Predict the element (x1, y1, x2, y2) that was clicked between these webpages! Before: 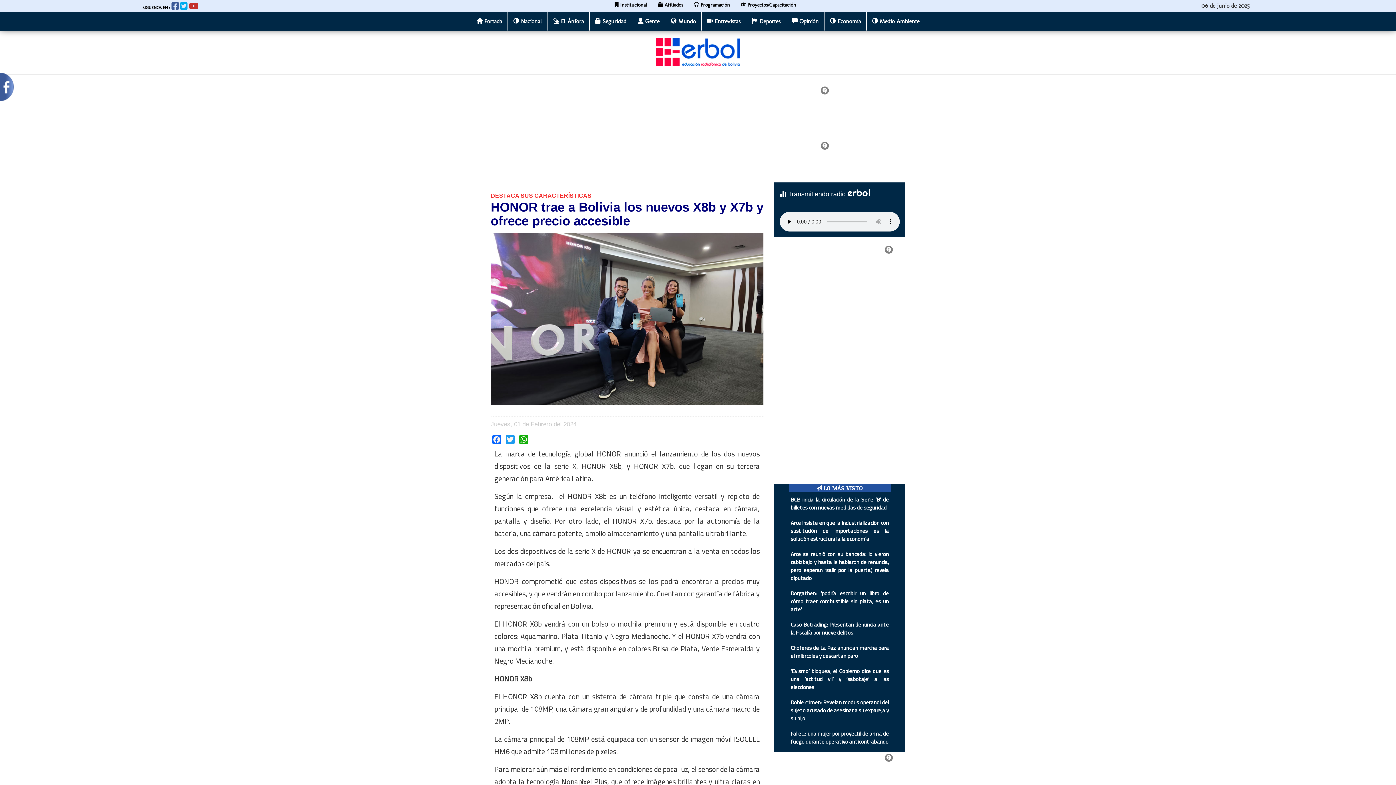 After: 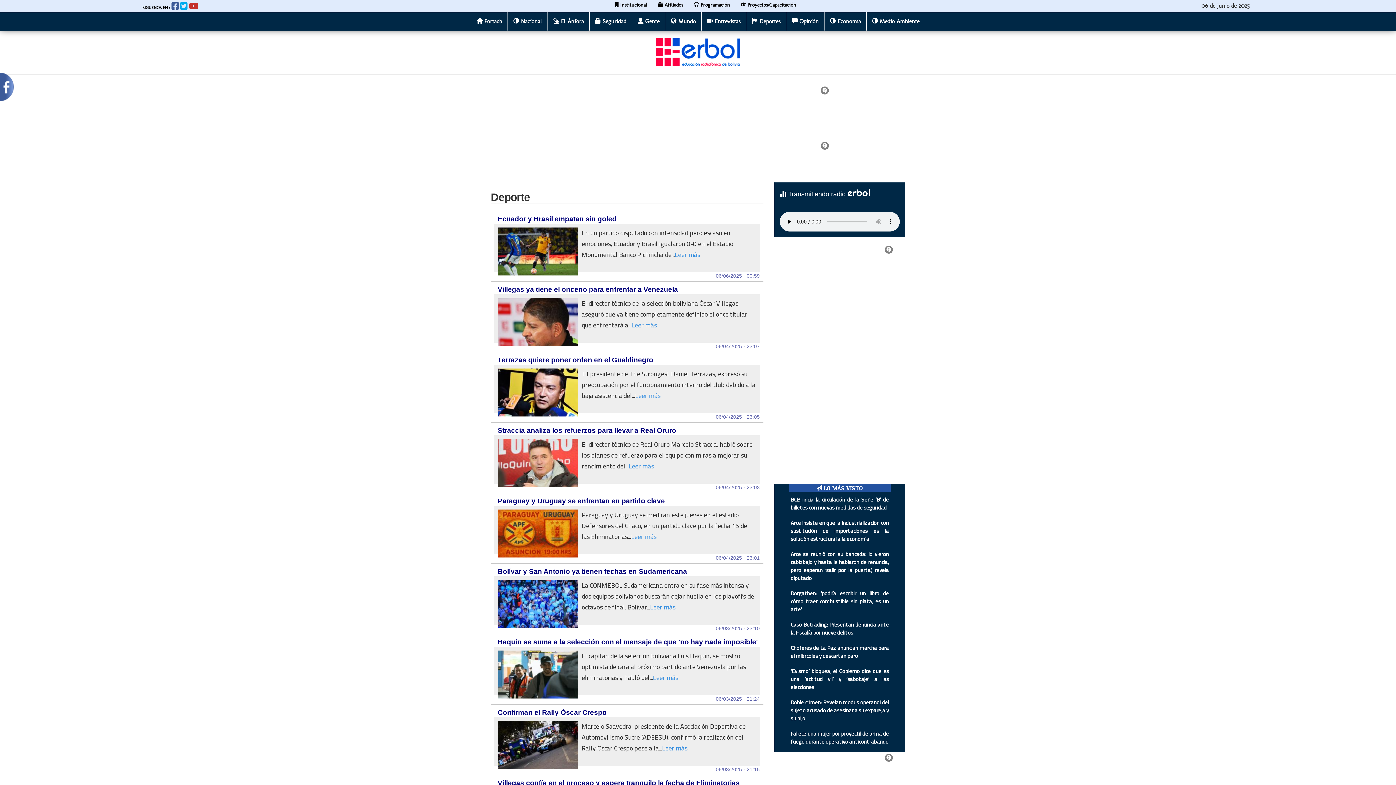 Action: bbox: (746, 12, 786, 30) label:  Deportes